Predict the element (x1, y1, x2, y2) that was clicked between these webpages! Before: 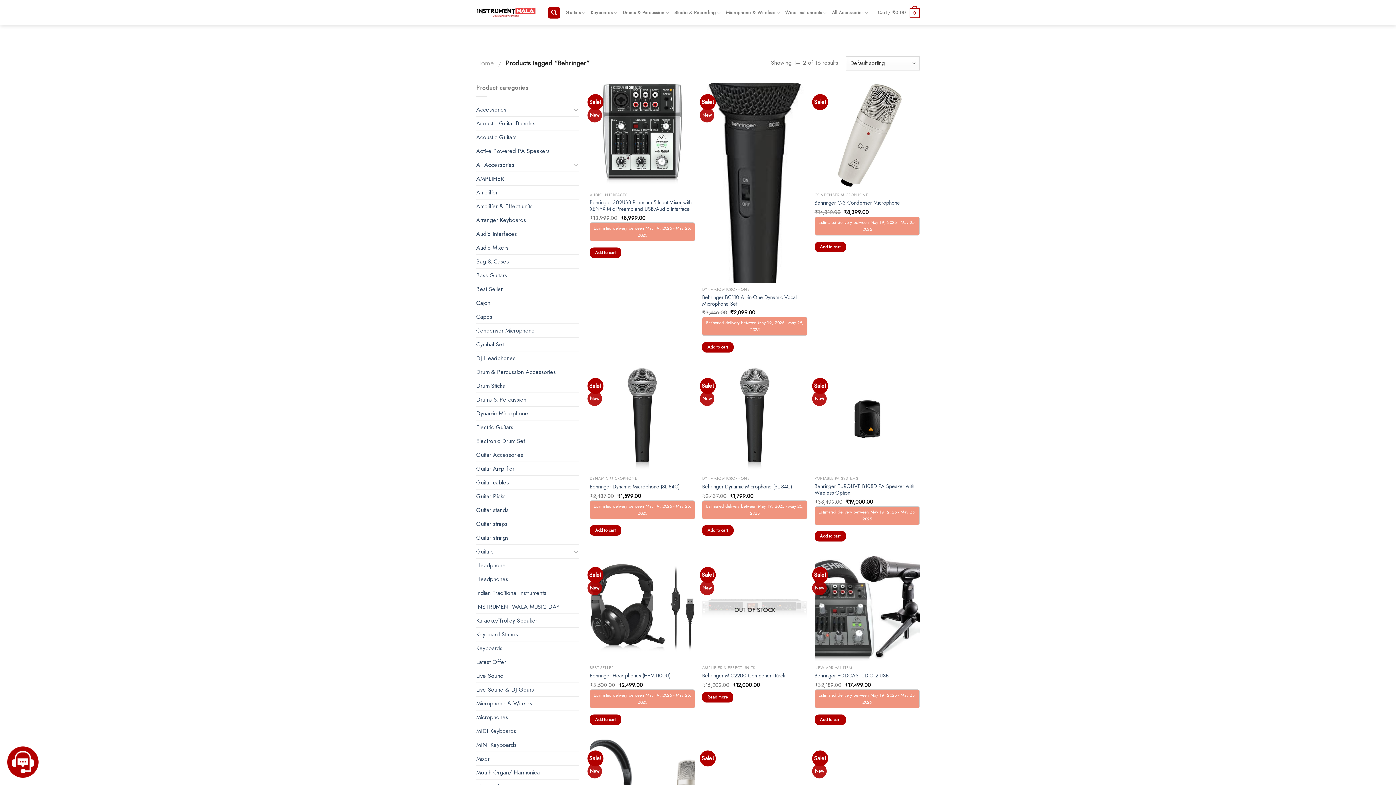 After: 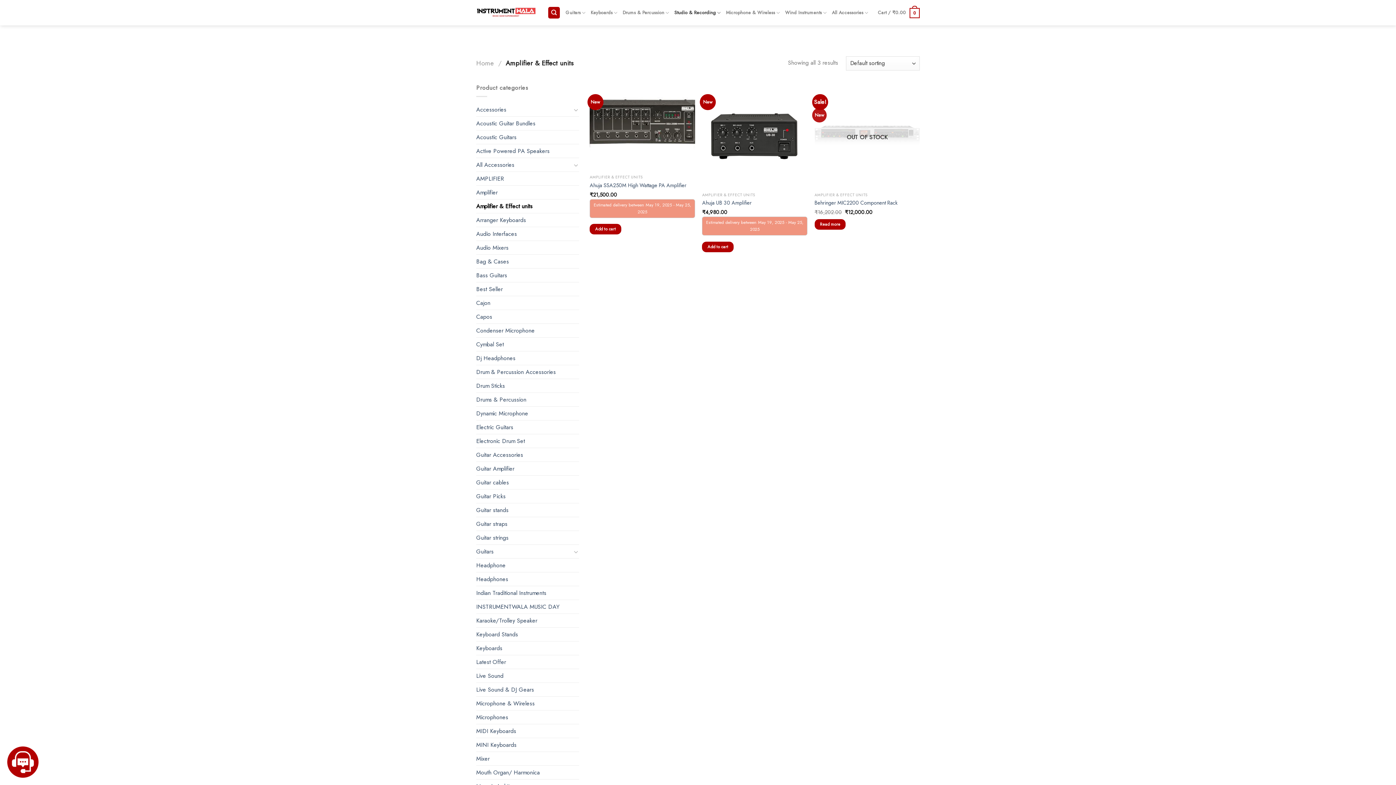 Action: bbox: (476, 199, 579, 213) label: Amplifier & Effect units